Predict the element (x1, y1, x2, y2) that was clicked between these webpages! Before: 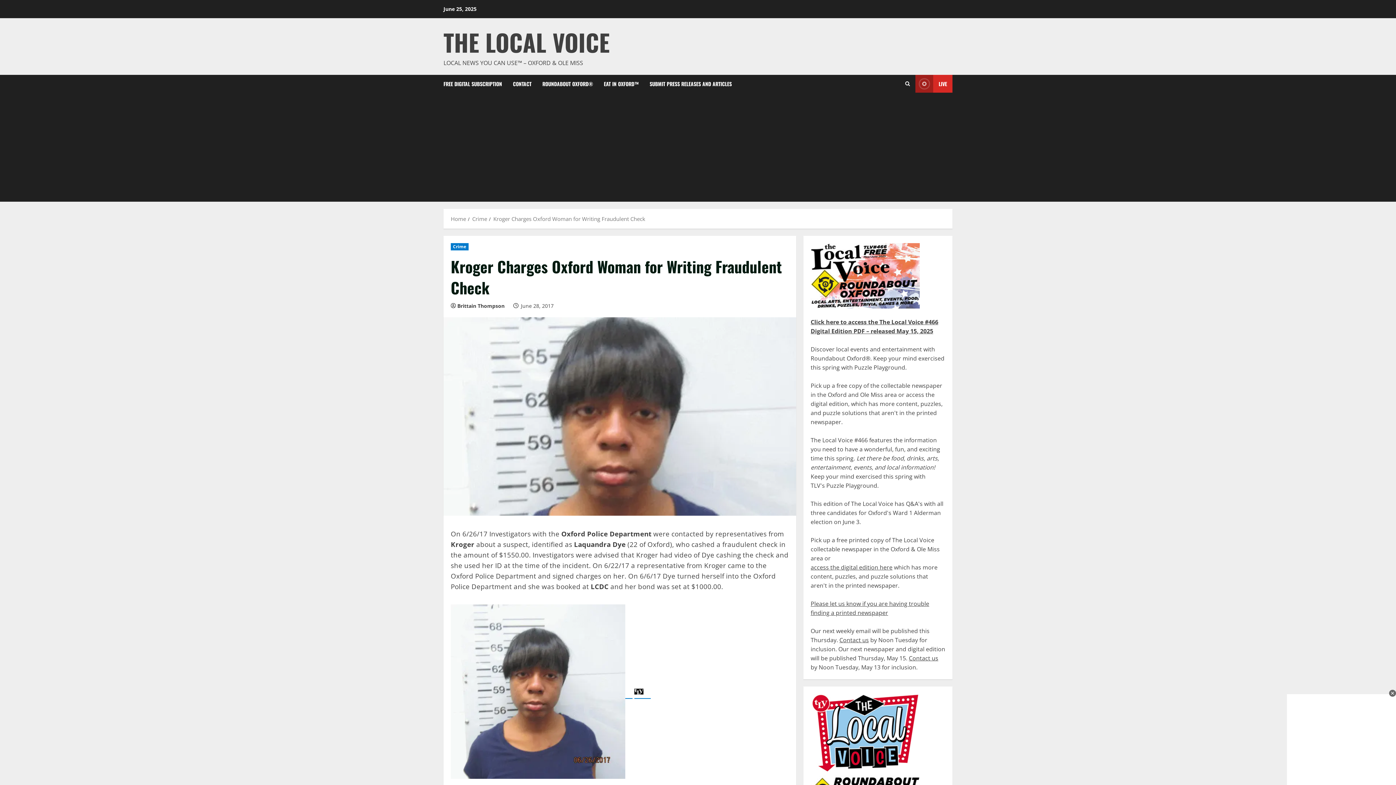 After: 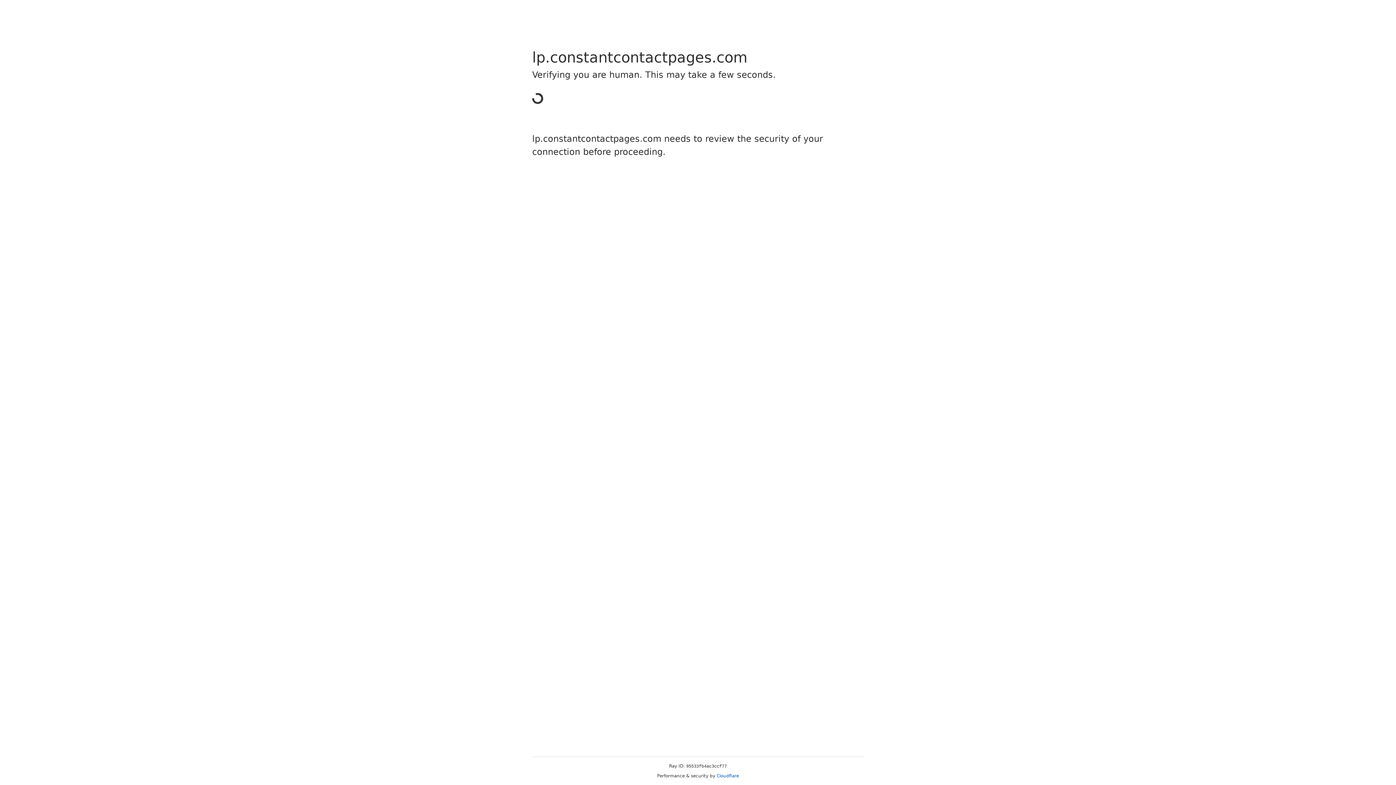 Action: label: FREE DIGITAL SUBSCRIPTION bbox: (443, 74, 507, 92)